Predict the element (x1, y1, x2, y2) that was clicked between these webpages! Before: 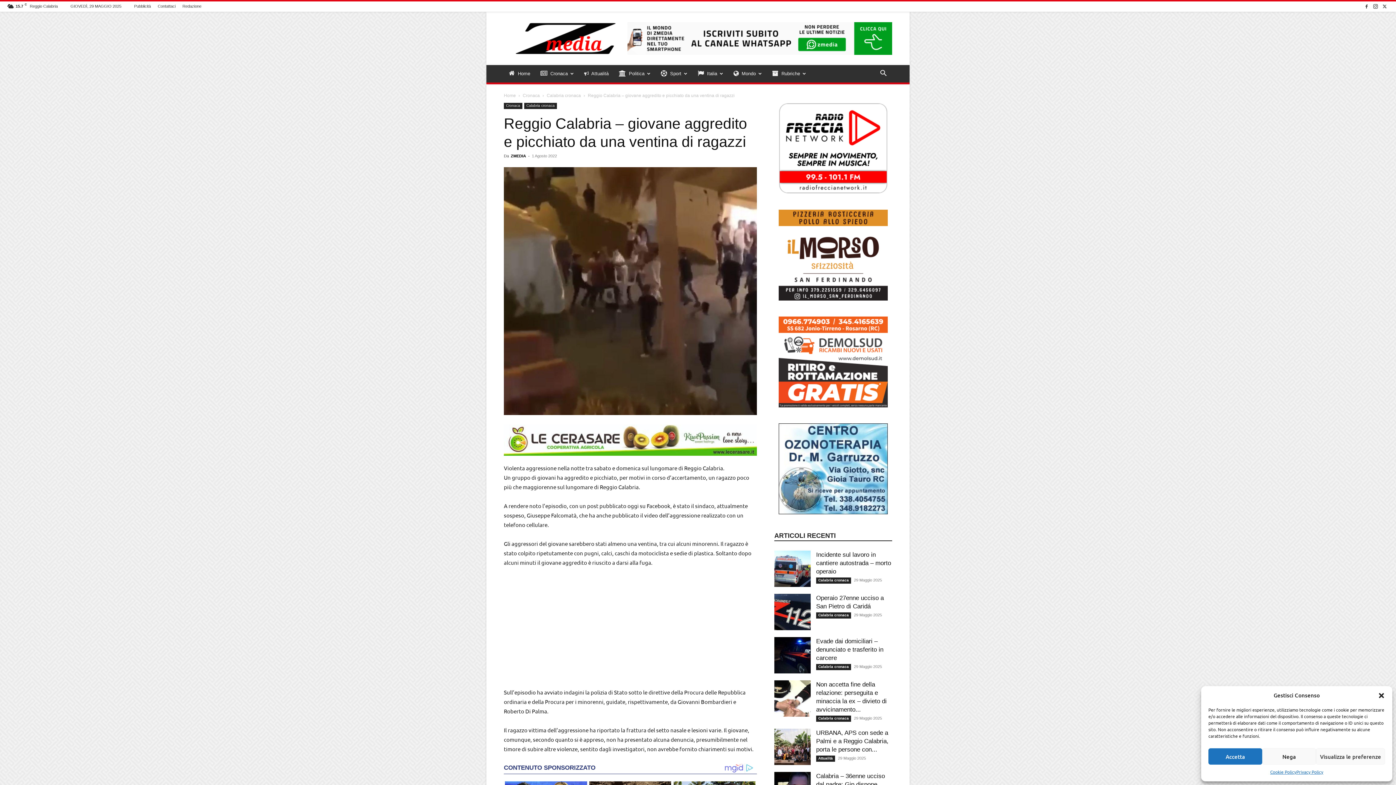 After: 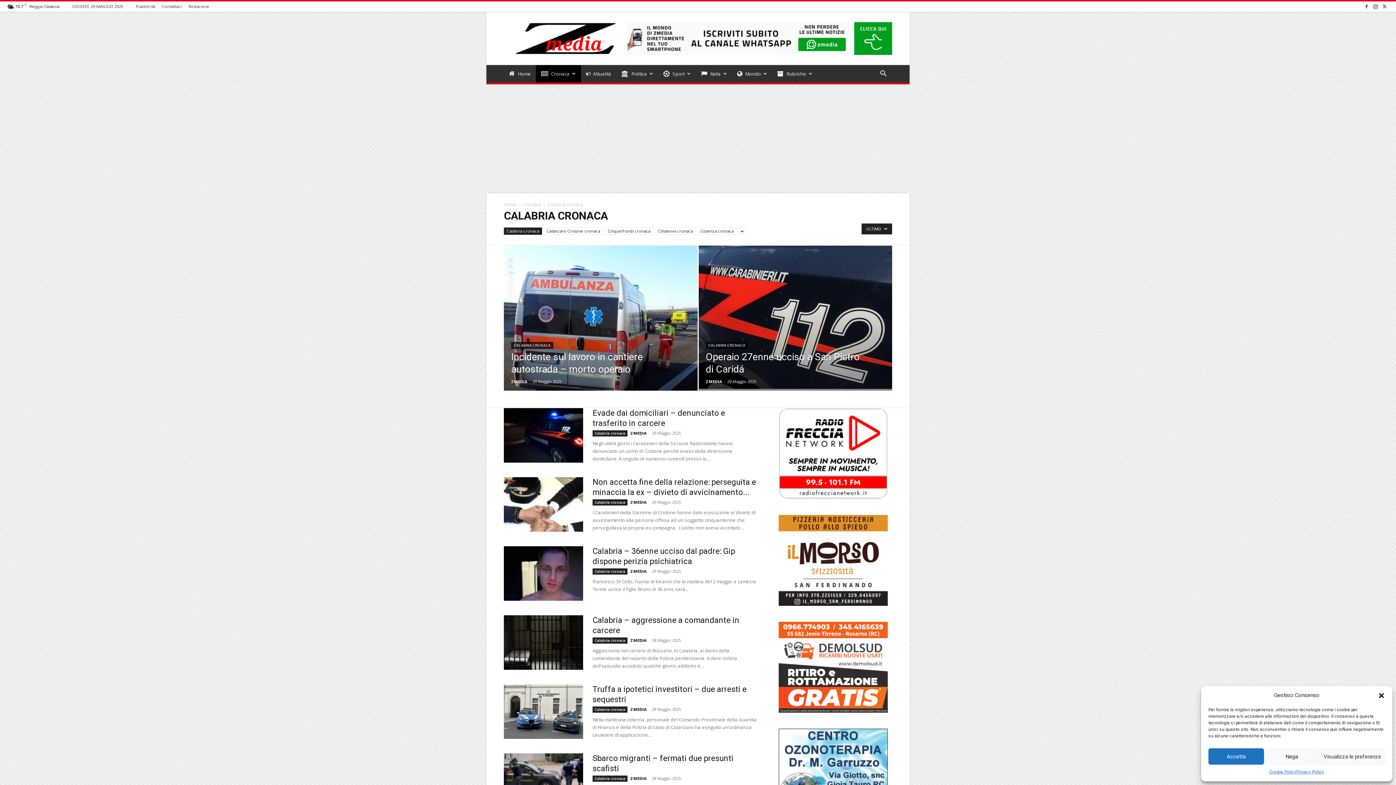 Action: bbox: (816, 716, 851, 722) label: Calabria cronaca